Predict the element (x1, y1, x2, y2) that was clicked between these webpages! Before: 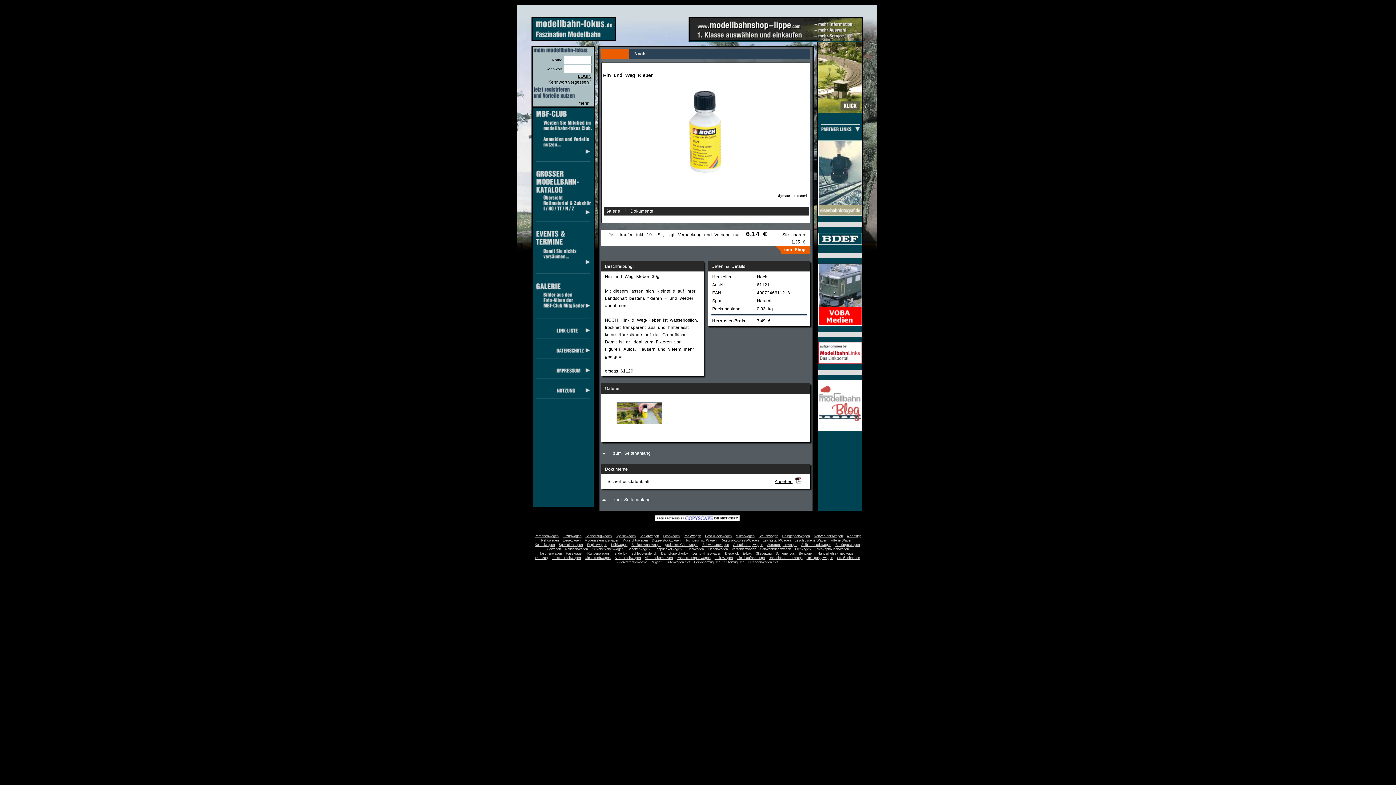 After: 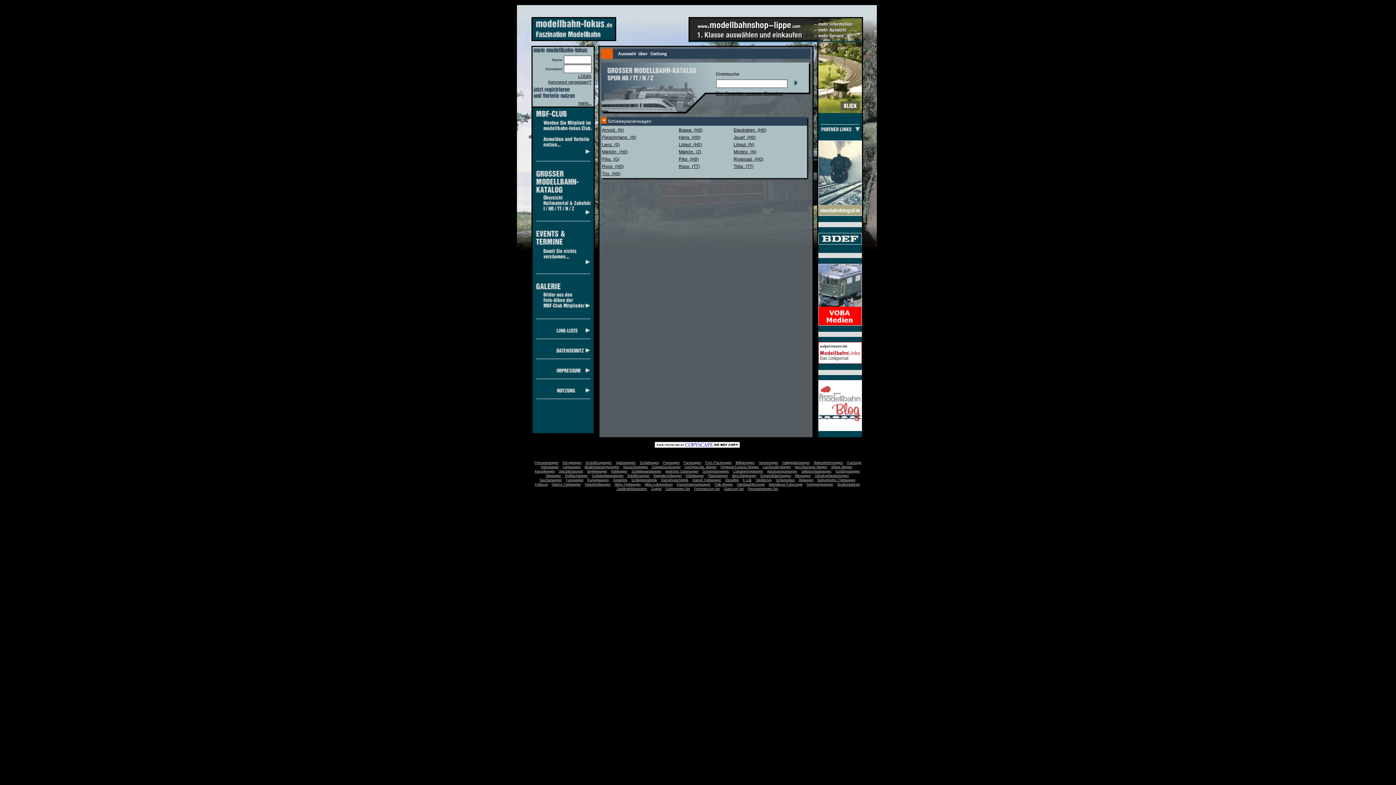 Action: label: Schiebeplanenwagen bbox: (590, 547, 625, 551)